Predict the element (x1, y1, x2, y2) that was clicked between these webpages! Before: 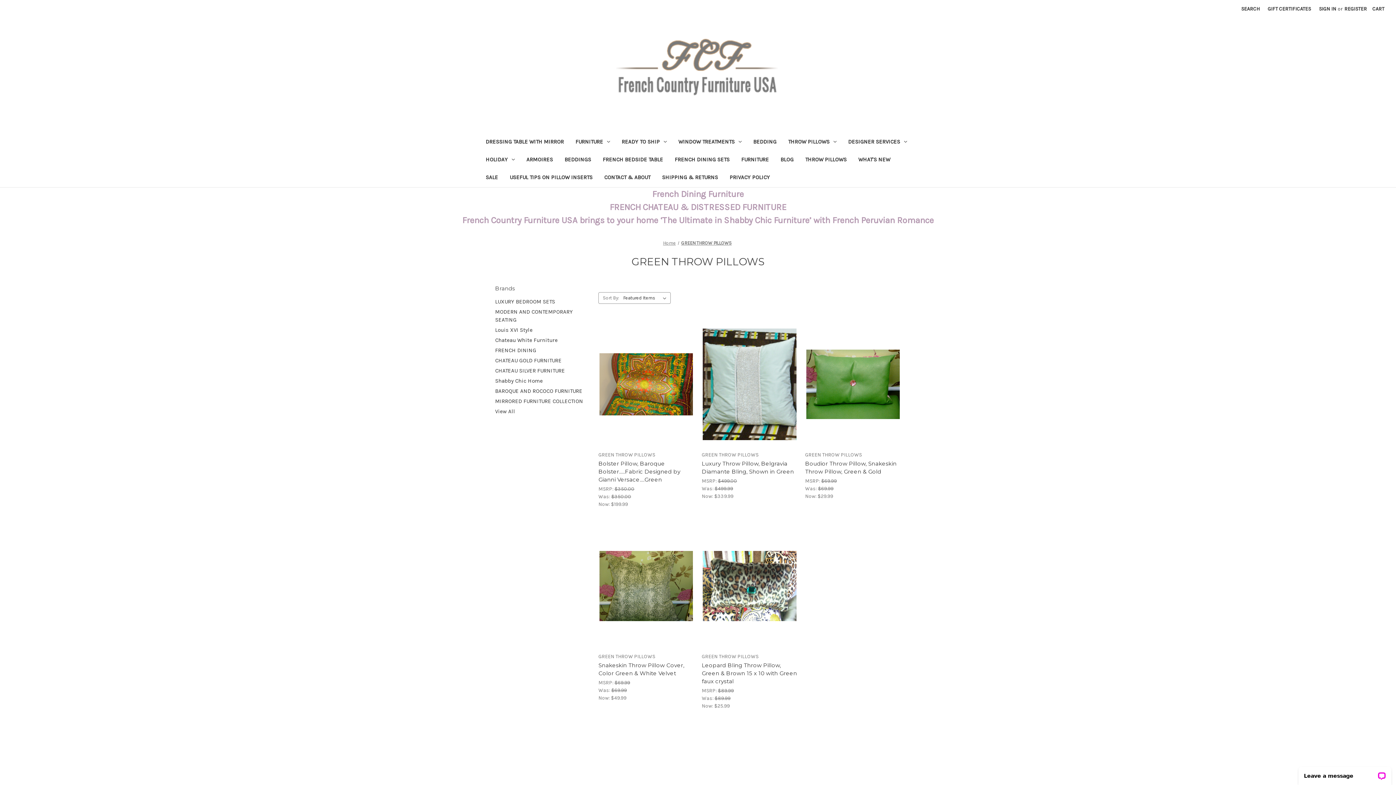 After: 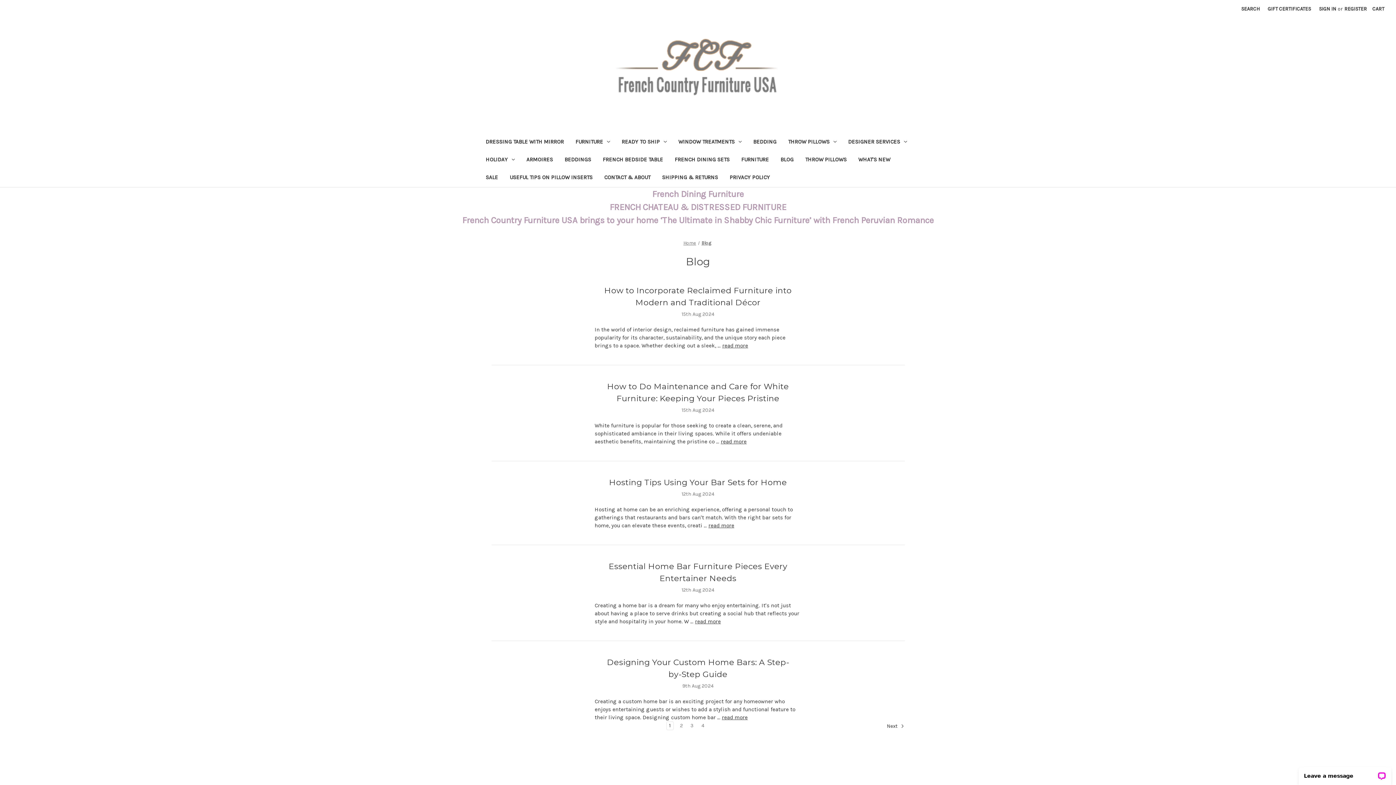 Action: bbox: (774, 151, 799, 169) label: Blog